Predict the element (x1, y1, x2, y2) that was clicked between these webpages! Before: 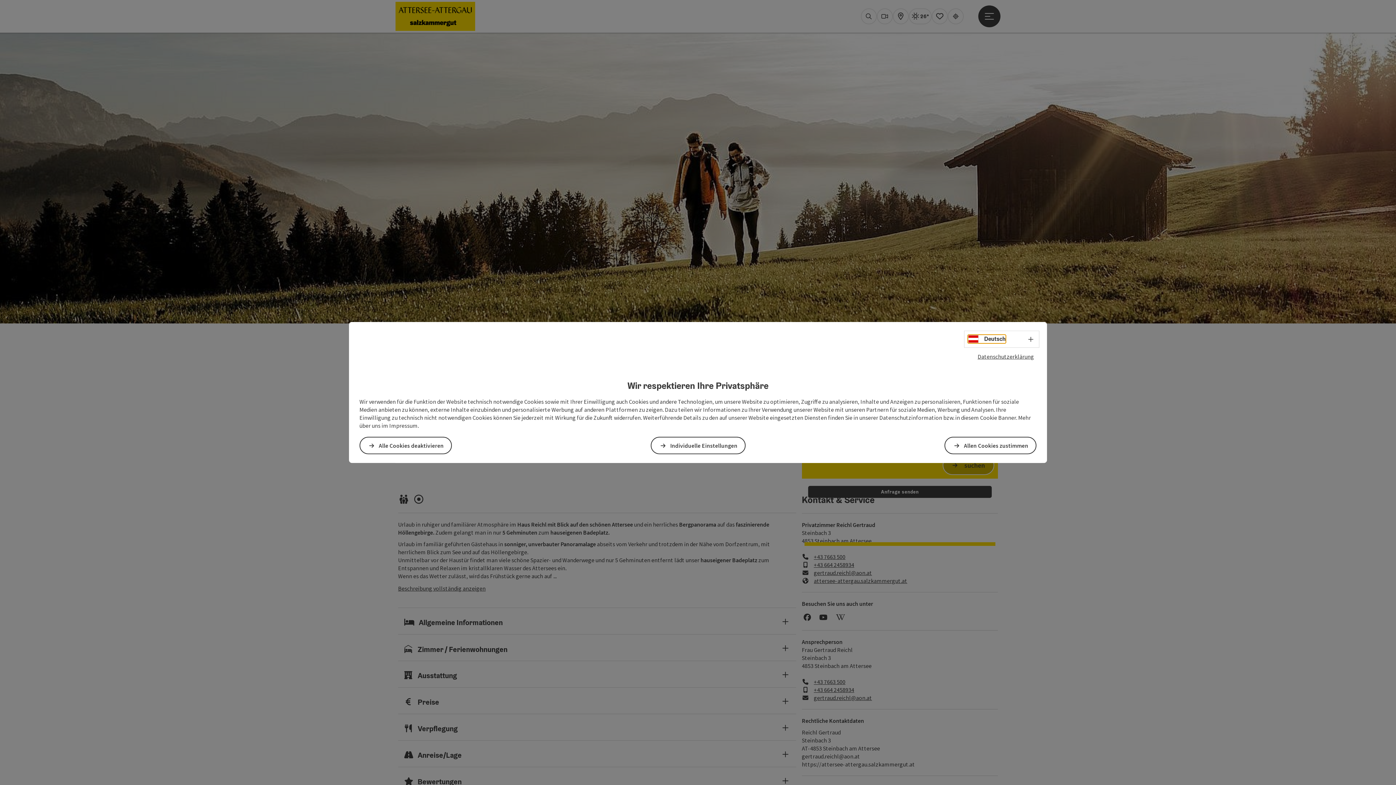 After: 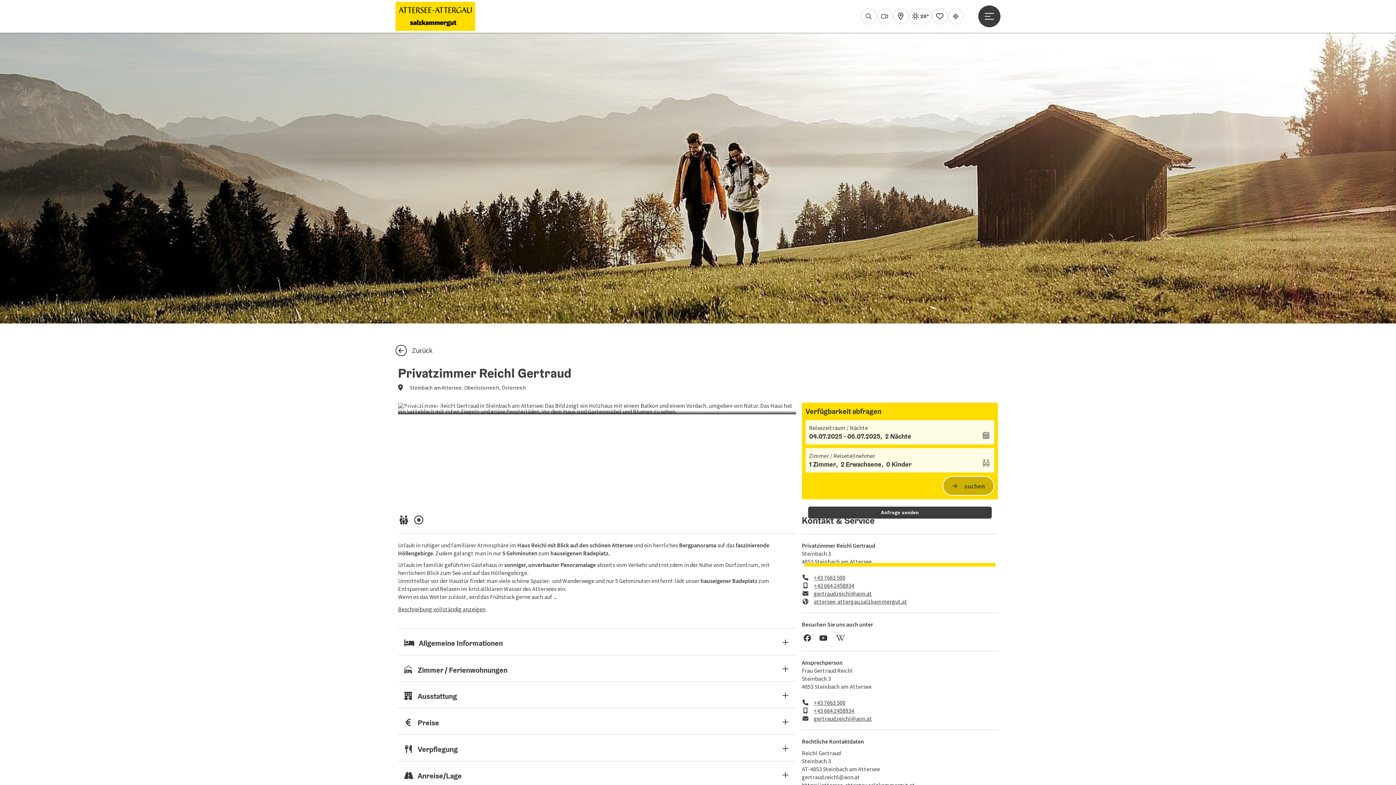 Action: bbox: (944, 437, 1036, 454) label: Allen Cookies zustimmen